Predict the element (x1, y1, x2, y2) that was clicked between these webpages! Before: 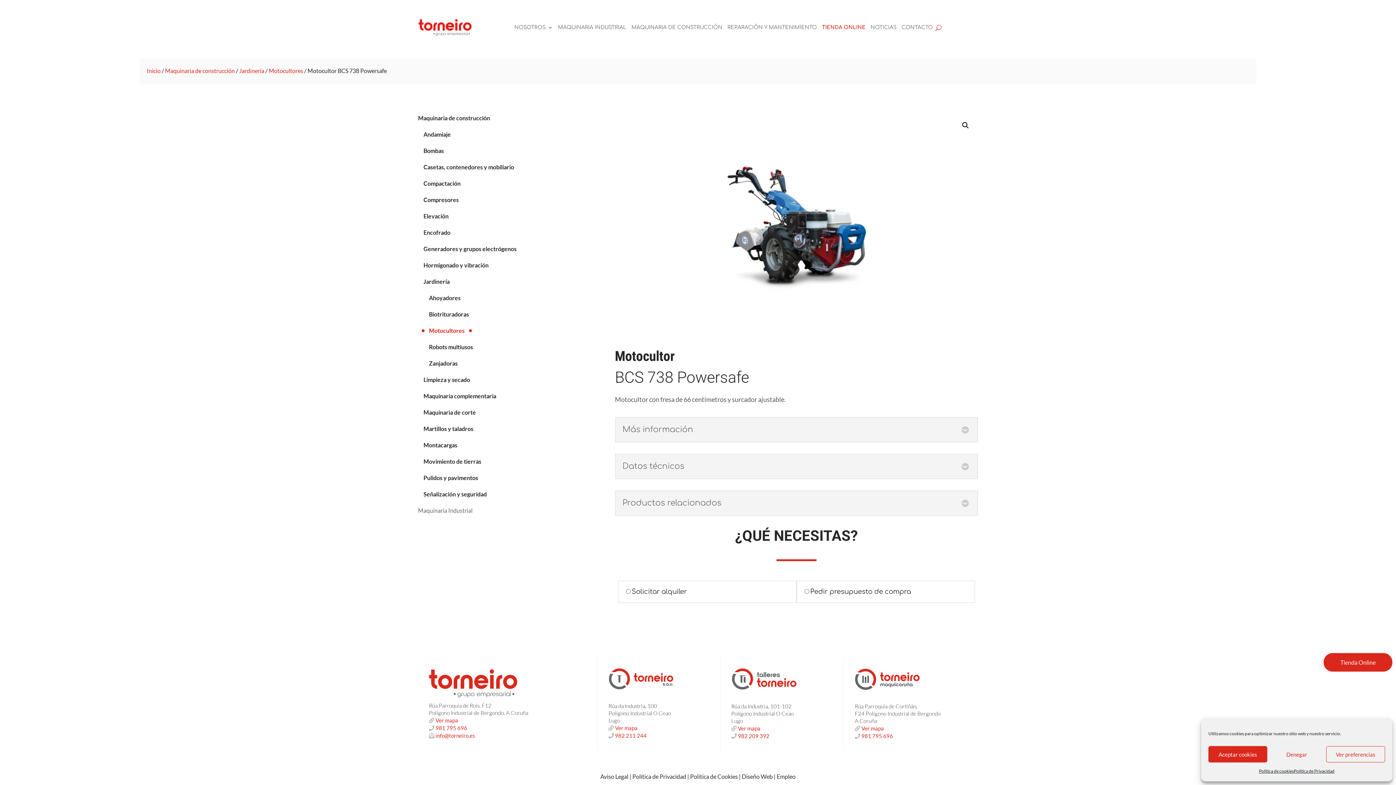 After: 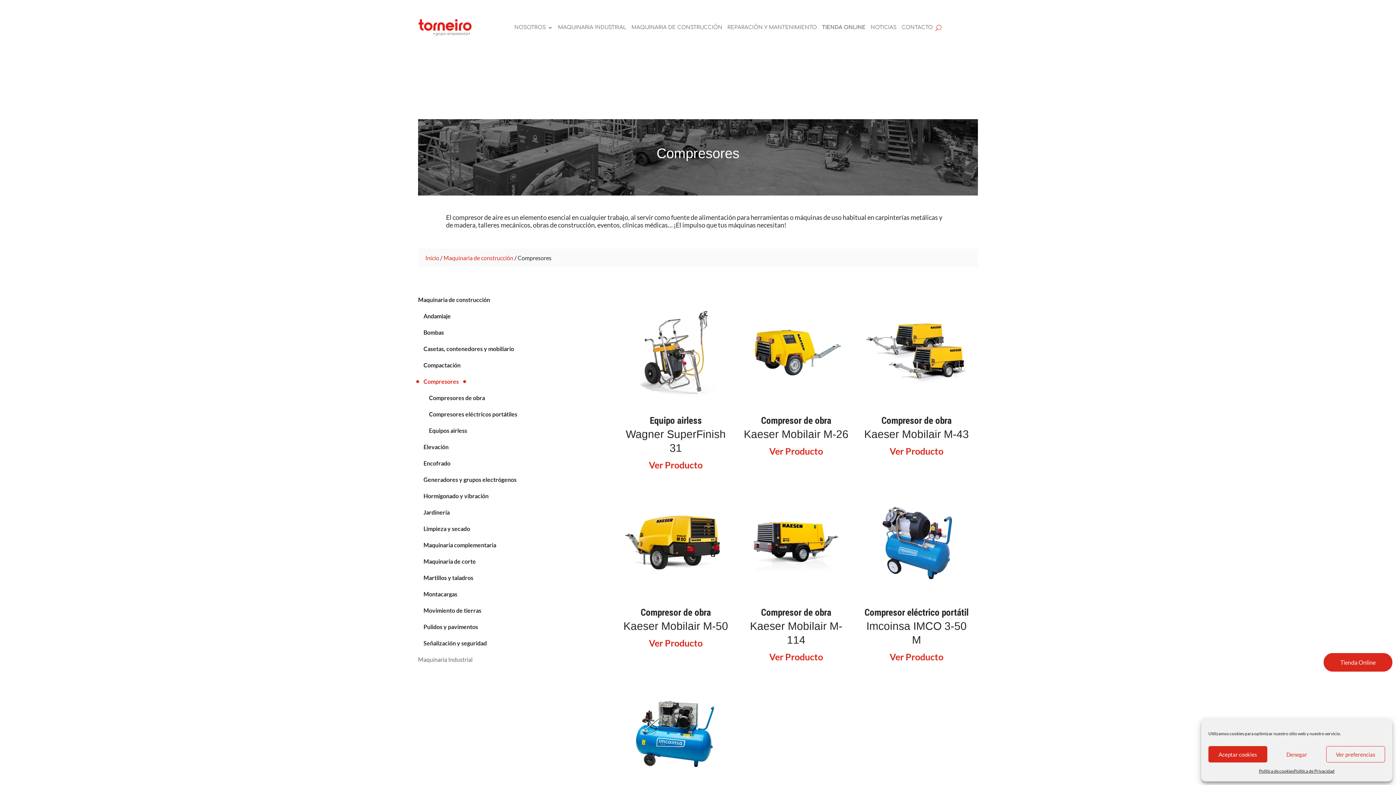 Action: bbox: (423, 196, 458, 203) label: Compresores